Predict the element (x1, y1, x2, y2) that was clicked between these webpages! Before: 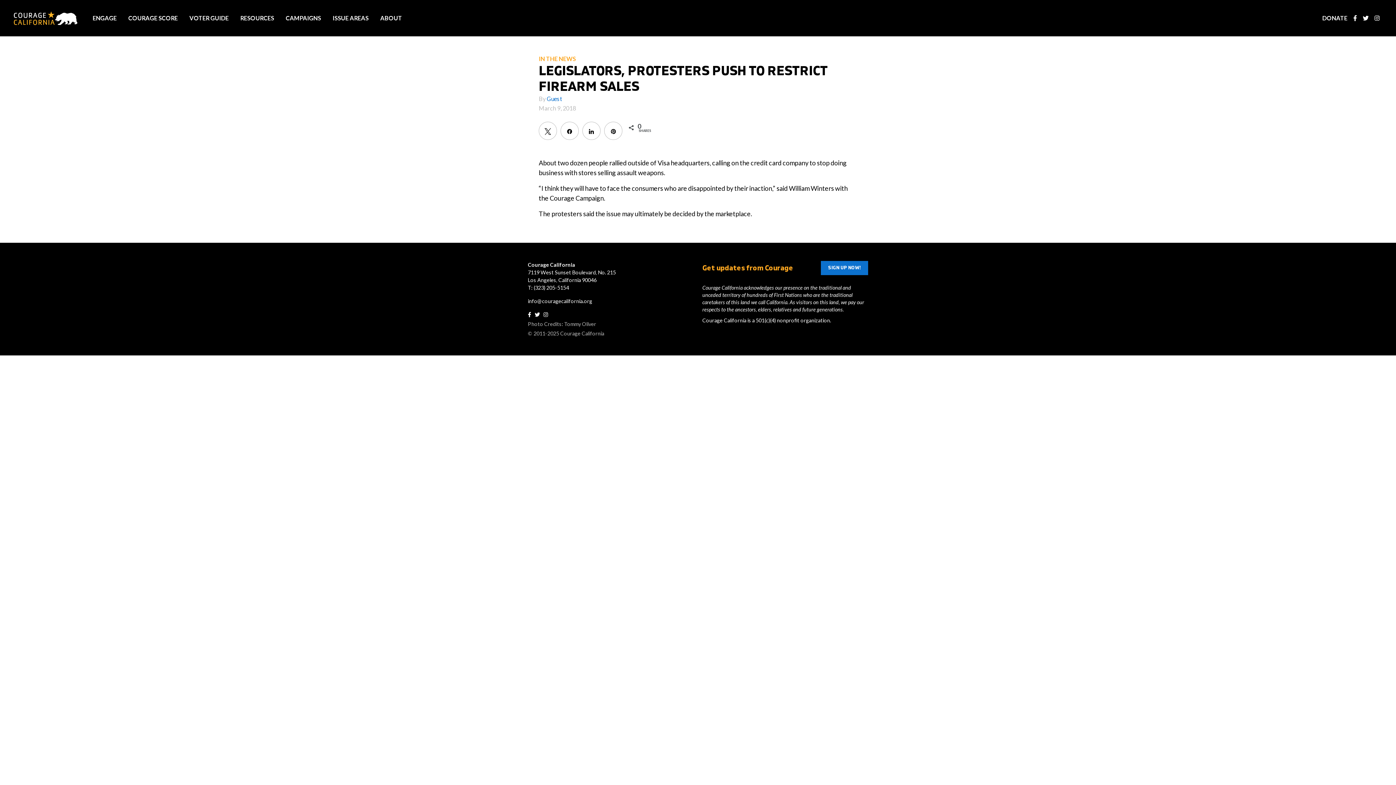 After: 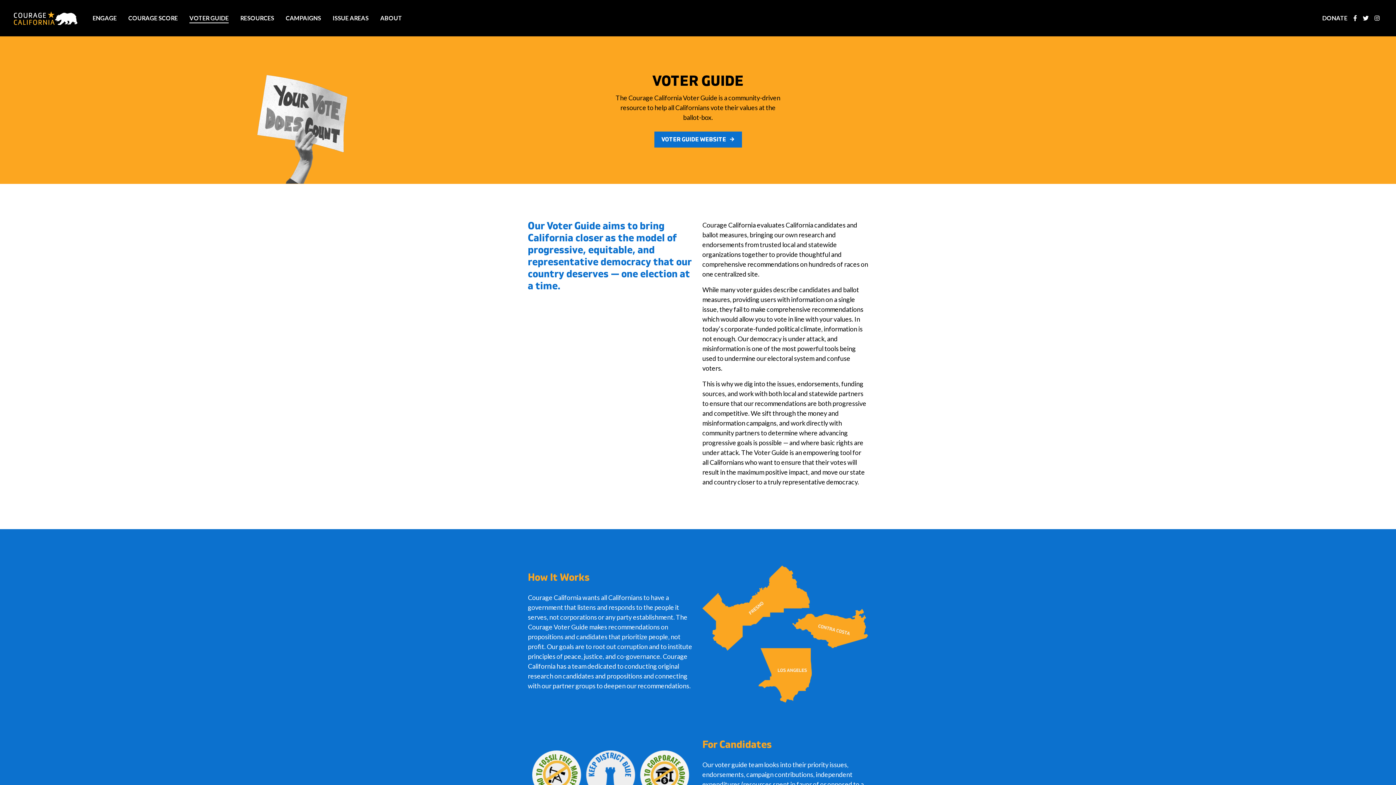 Action: bbox: (189, 13, 228, 22) label: VOTER GUIDE